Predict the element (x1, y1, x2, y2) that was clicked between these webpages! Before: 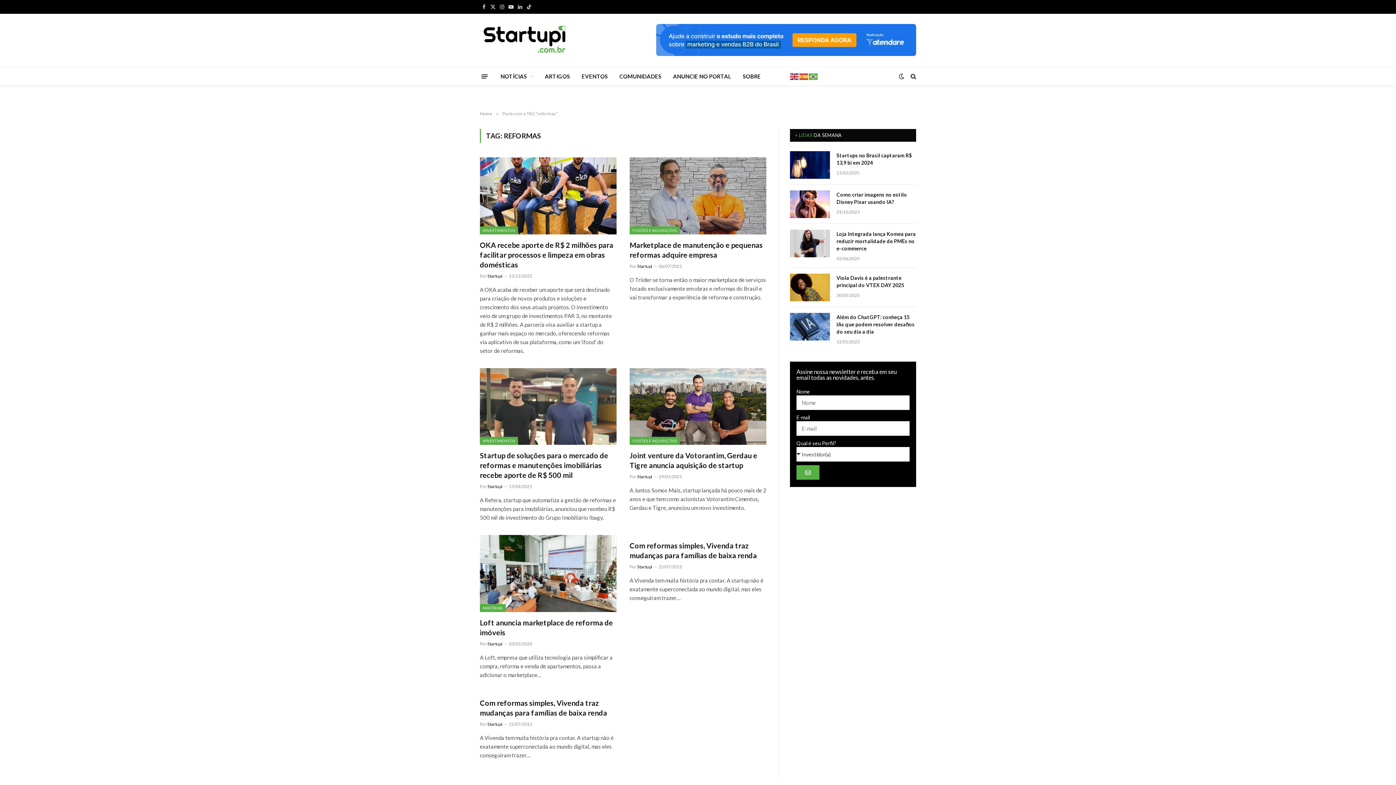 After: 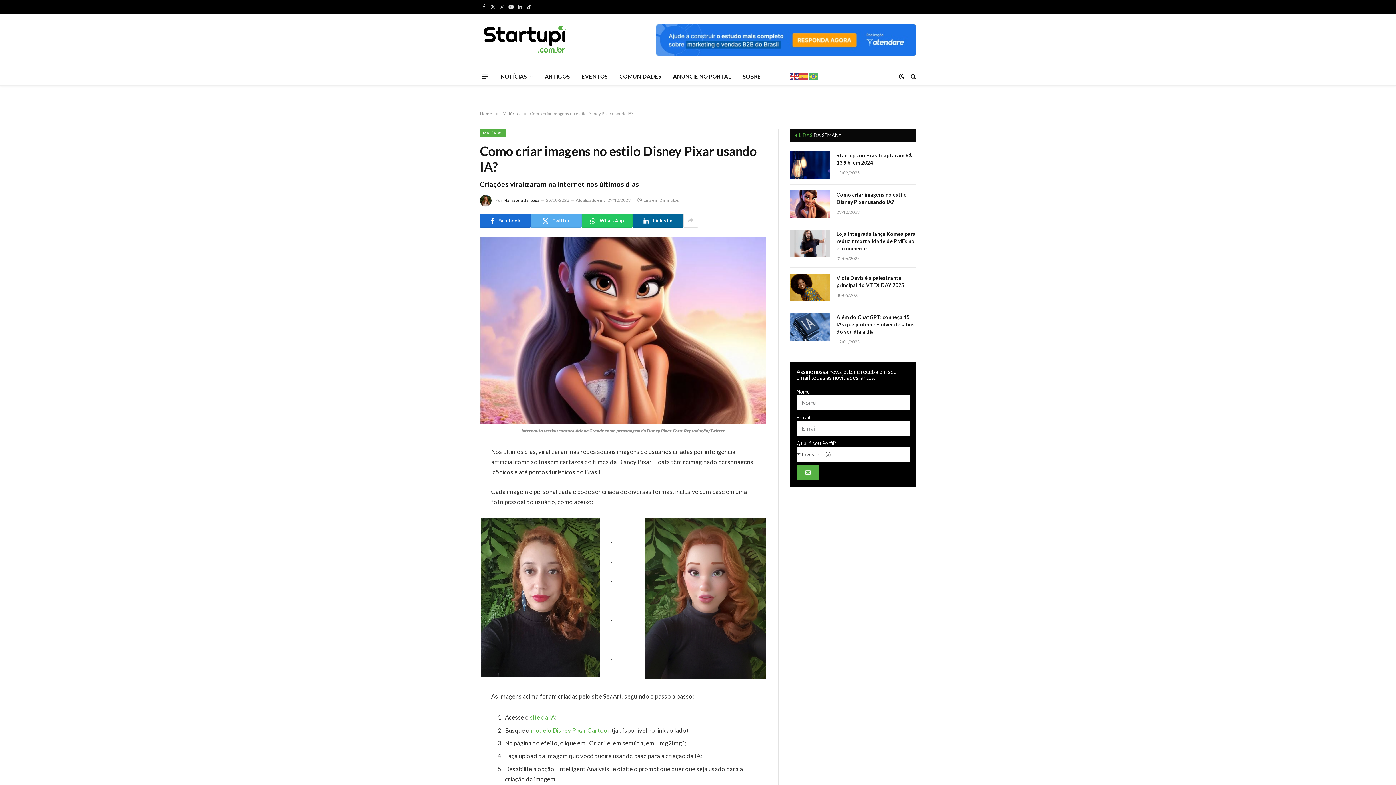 Action: bbox: (790, 190, 830, 218)